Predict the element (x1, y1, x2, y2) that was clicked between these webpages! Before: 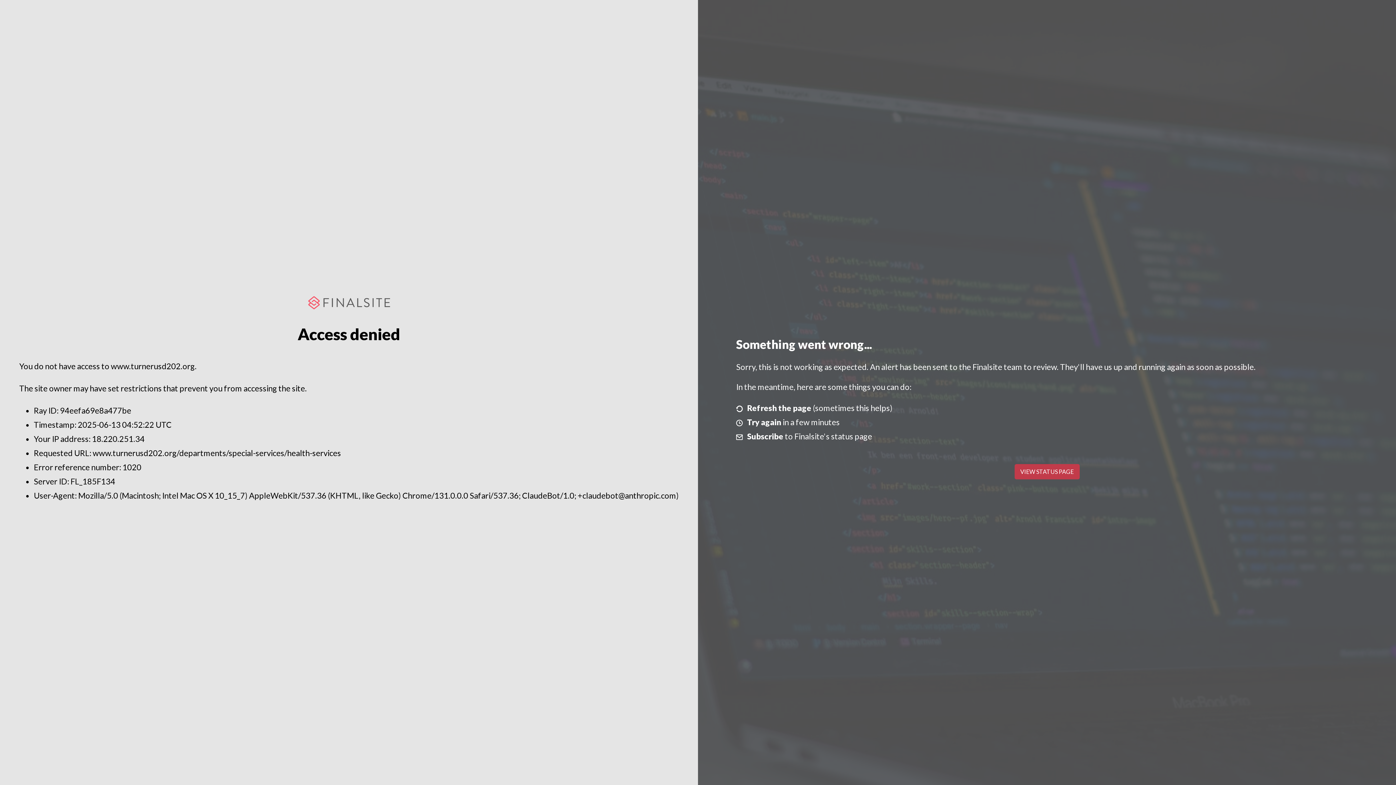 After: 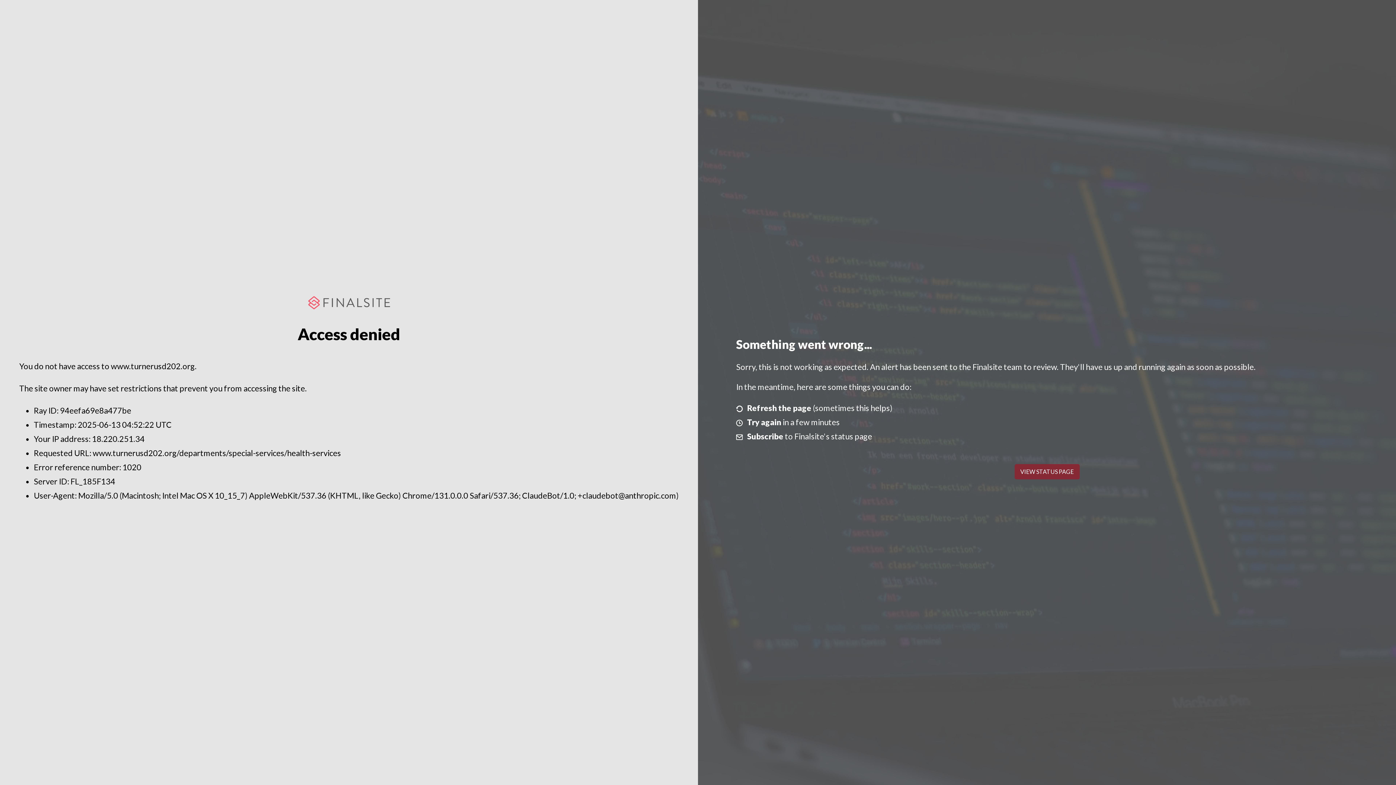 Action: bbox: (1014, 464, 1079, 479) label: VIEW STATUS PAGE